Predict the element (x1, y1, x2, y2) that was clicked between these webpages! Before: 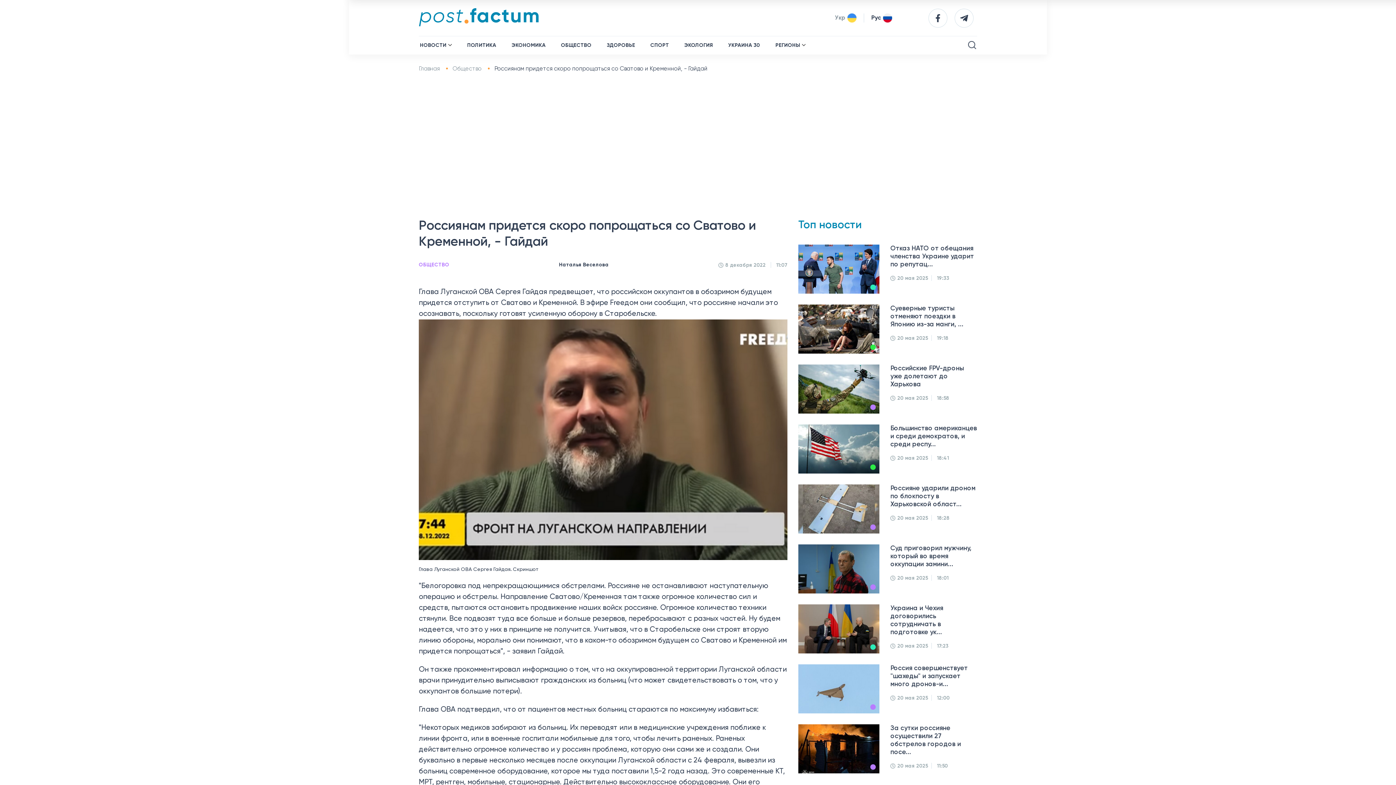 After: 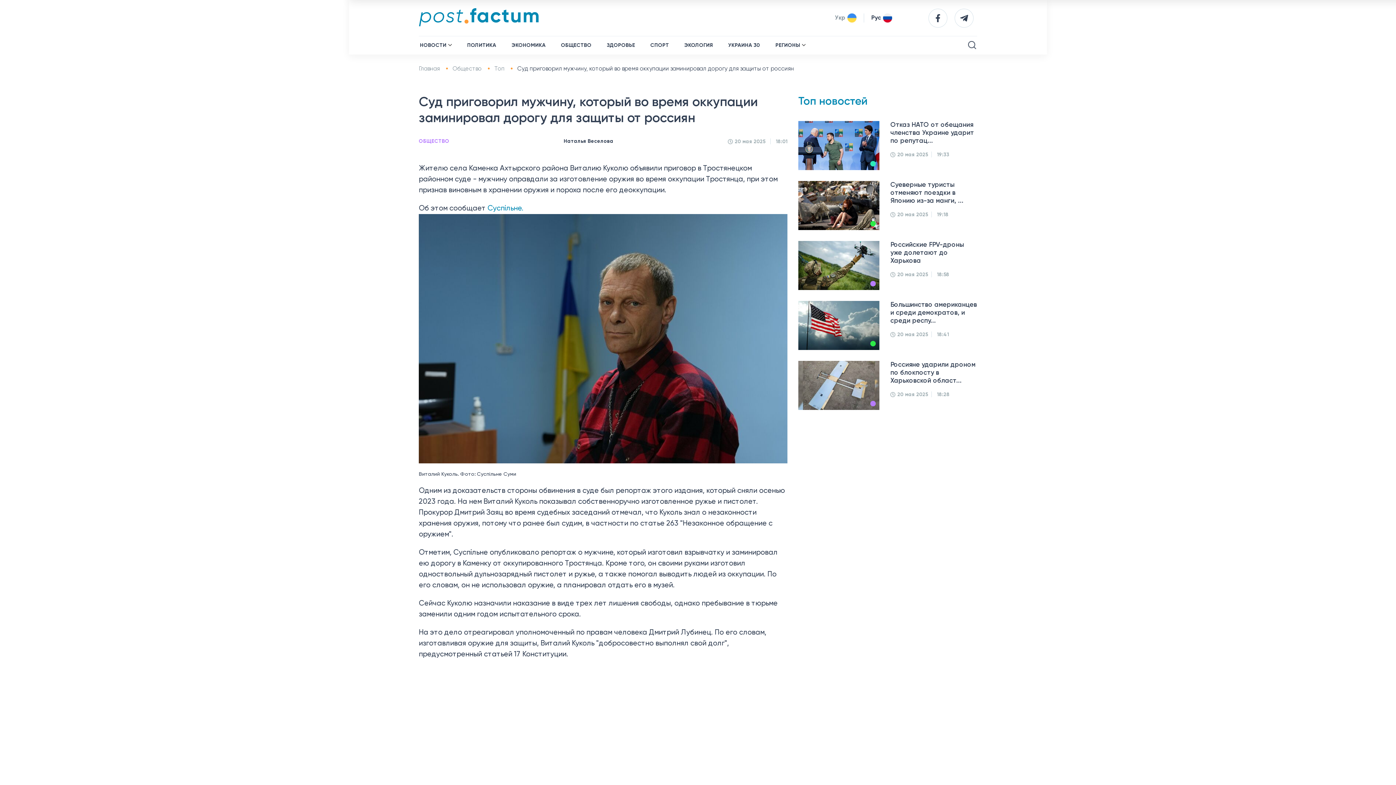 Action: bbox: (798, 544, 879, 593)